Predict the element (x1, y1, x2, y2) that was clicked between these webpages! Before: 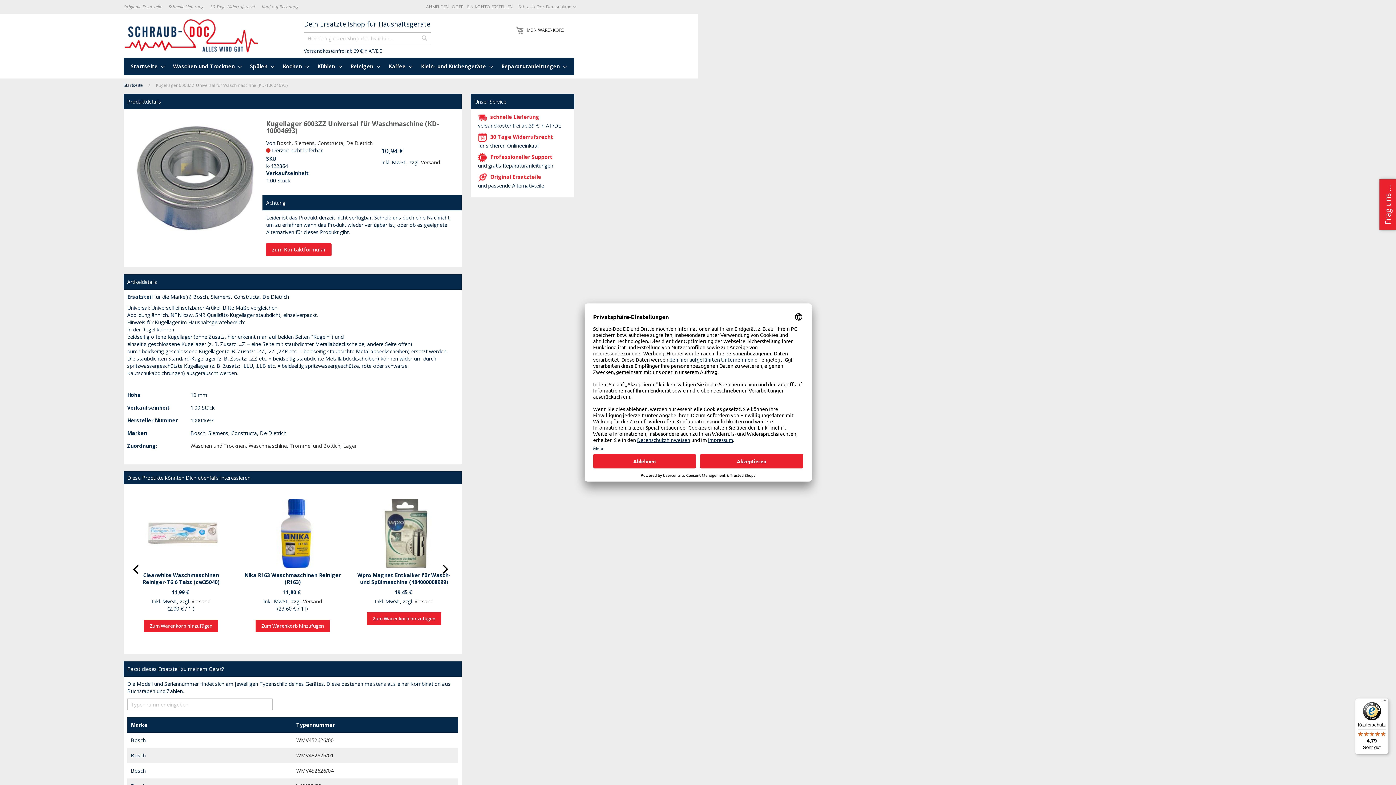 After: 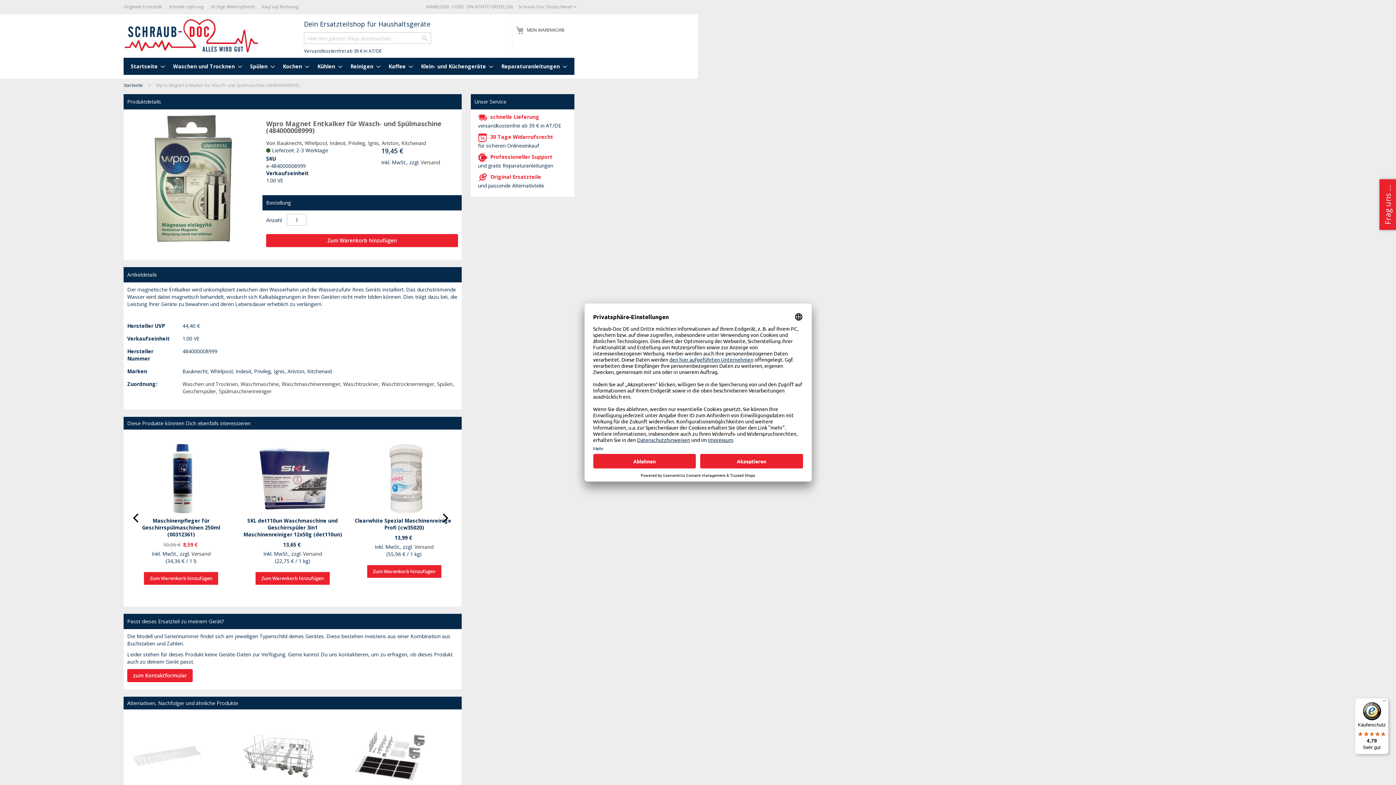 Action: label: Wpro Magnet Entkalker für Wasch- und Spülmaschine (484000008999) bbox: (357, 572, 450, 585)